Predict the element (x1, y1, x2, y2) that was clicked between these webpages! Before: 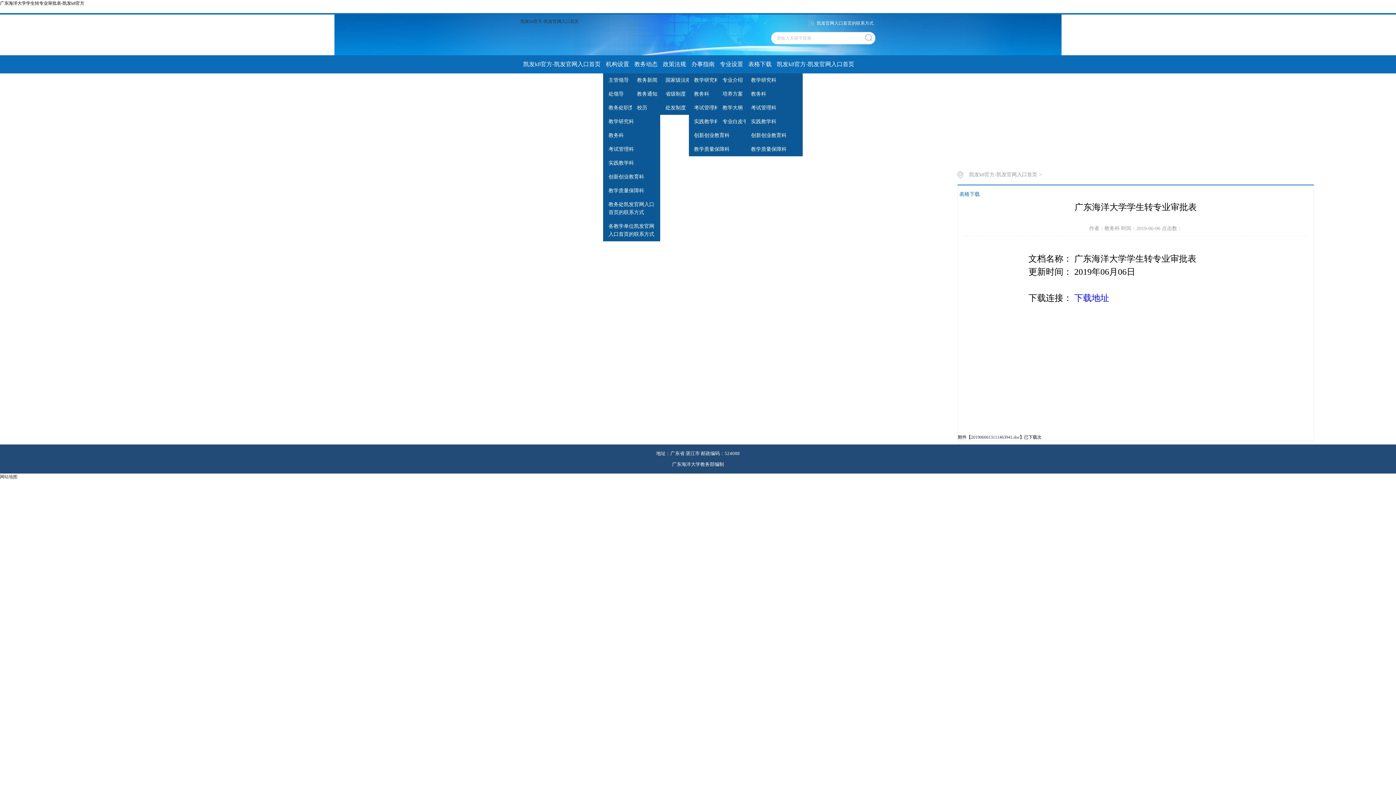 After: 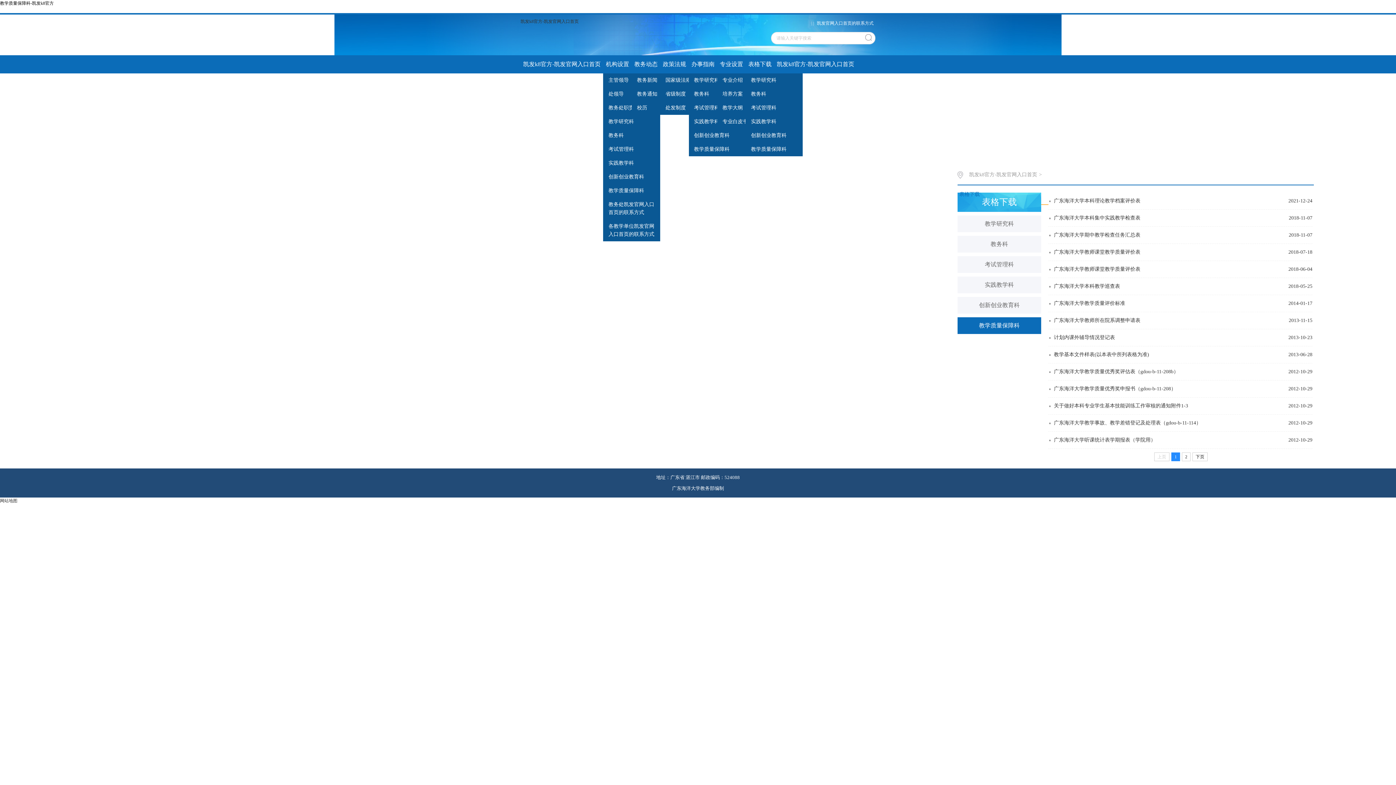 Action: bbox: (745, 142, 802, 156) label: 教学质量保障科